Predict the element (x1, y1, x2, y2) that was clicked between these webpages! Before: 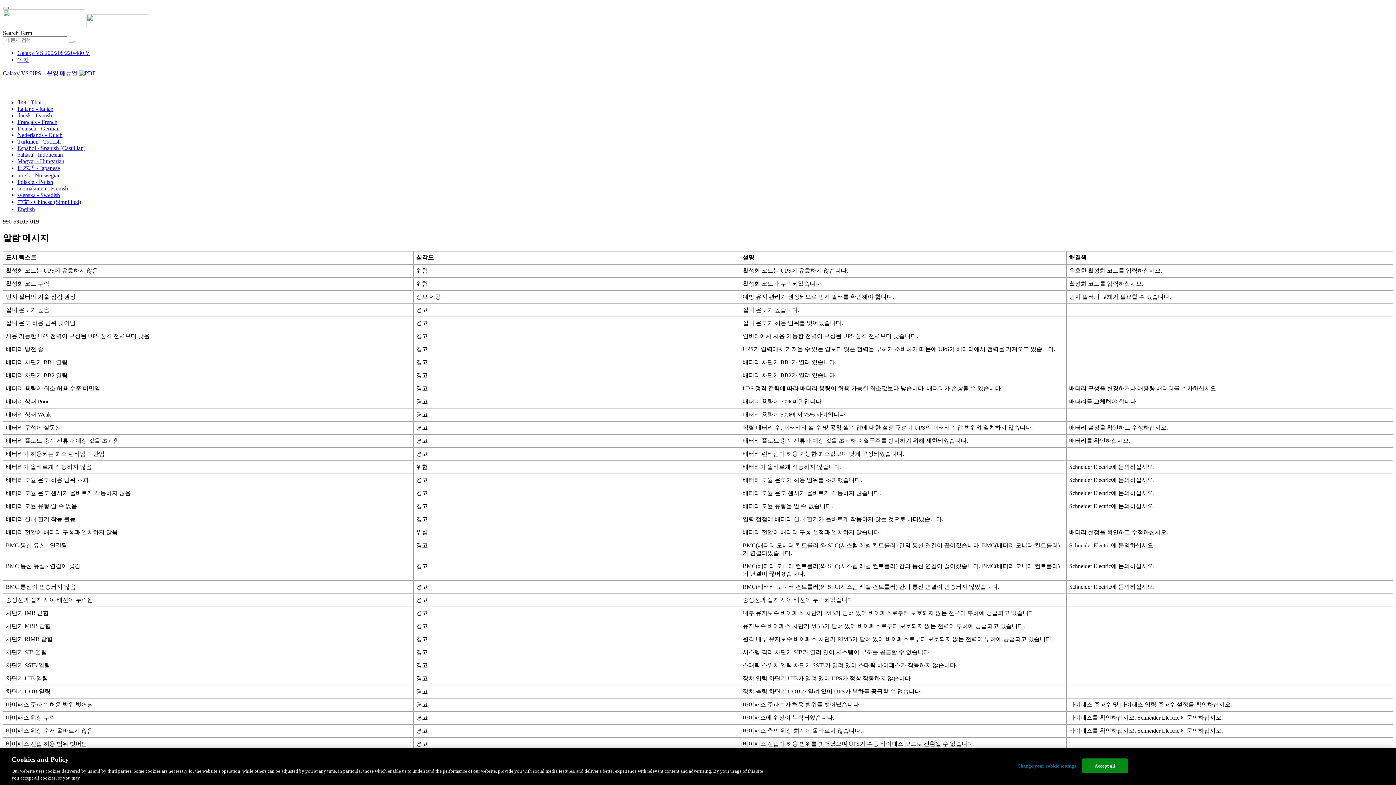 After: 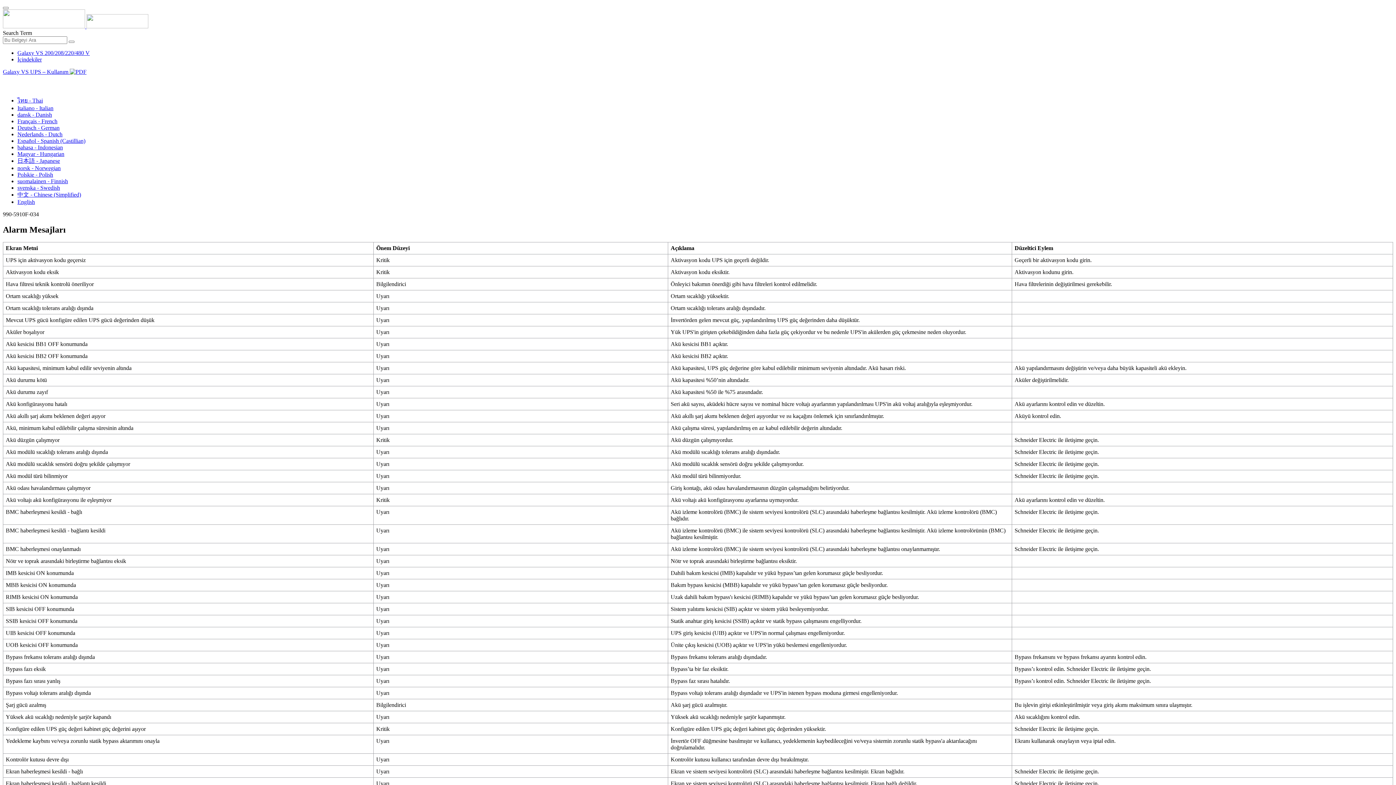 Action: bbox: (17, 138, 60, 144) label: Türkmen - Turkish